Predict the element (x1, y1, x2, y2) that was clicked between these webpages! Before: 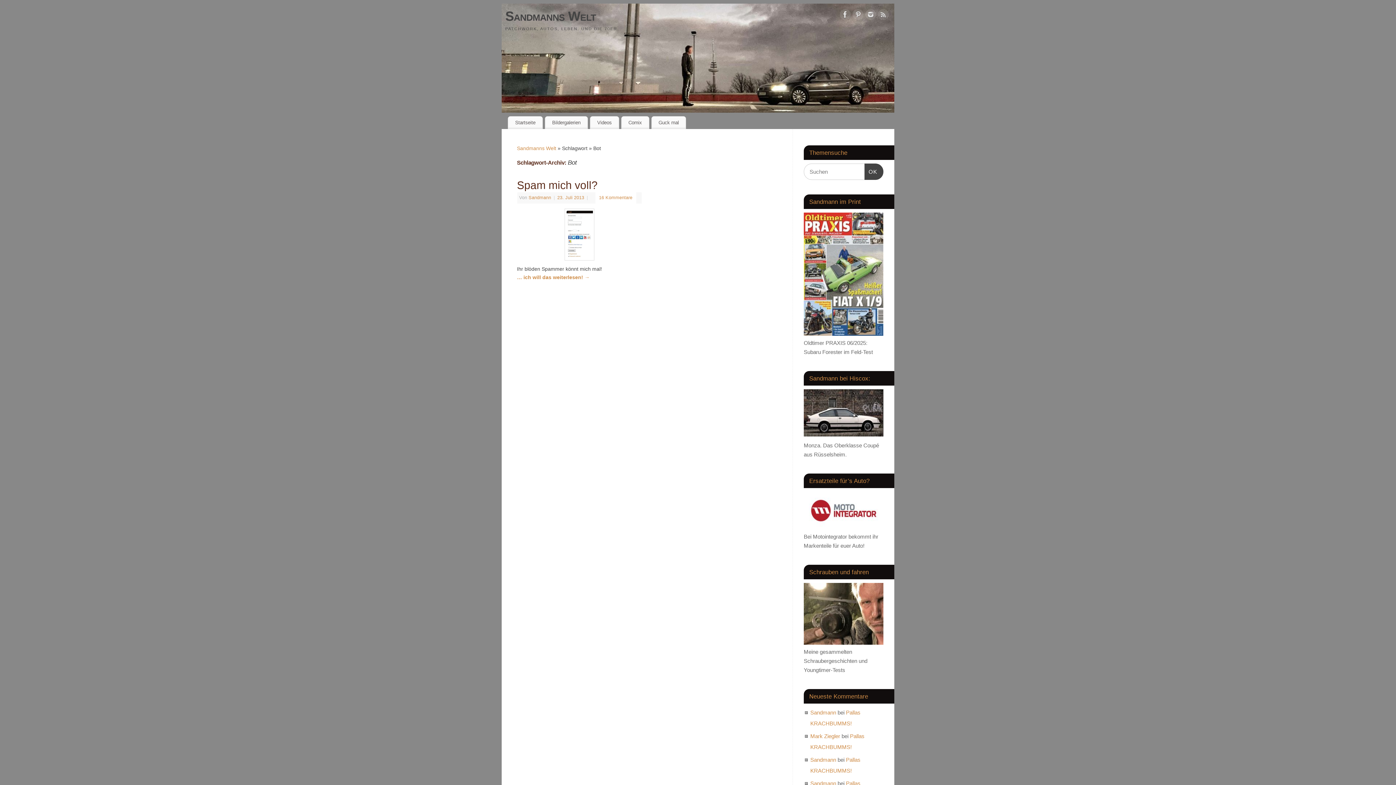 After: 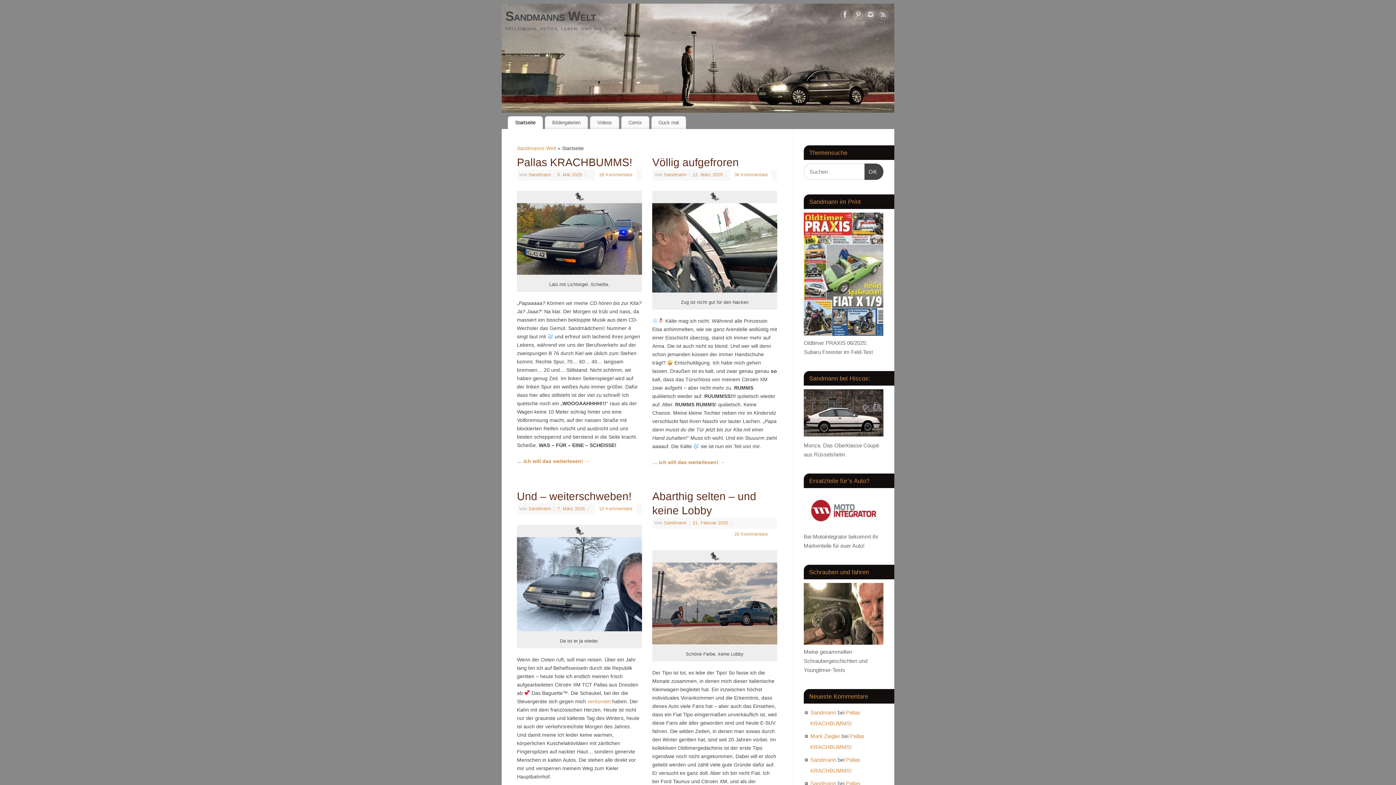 Action: label: Sandmann bbox: (810, 757, 836, 763)